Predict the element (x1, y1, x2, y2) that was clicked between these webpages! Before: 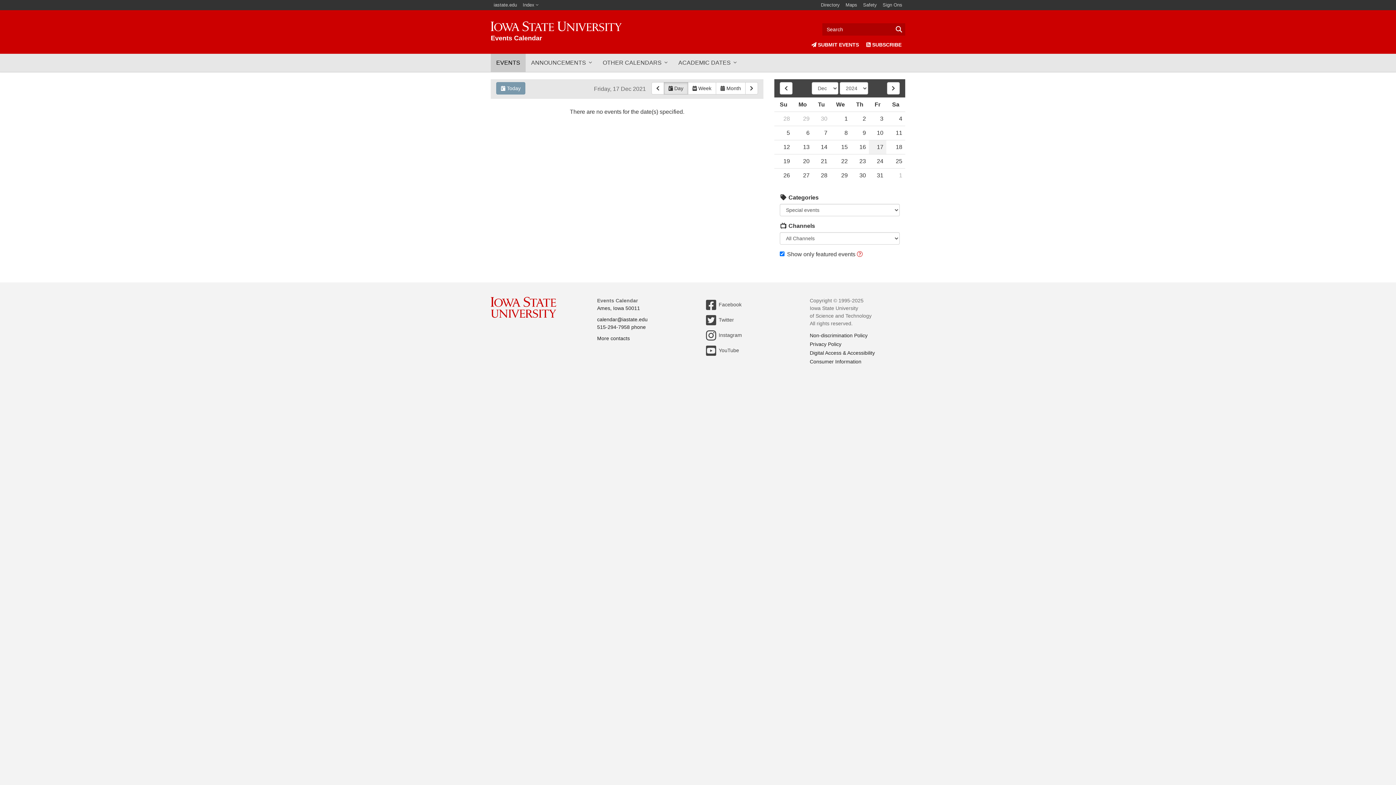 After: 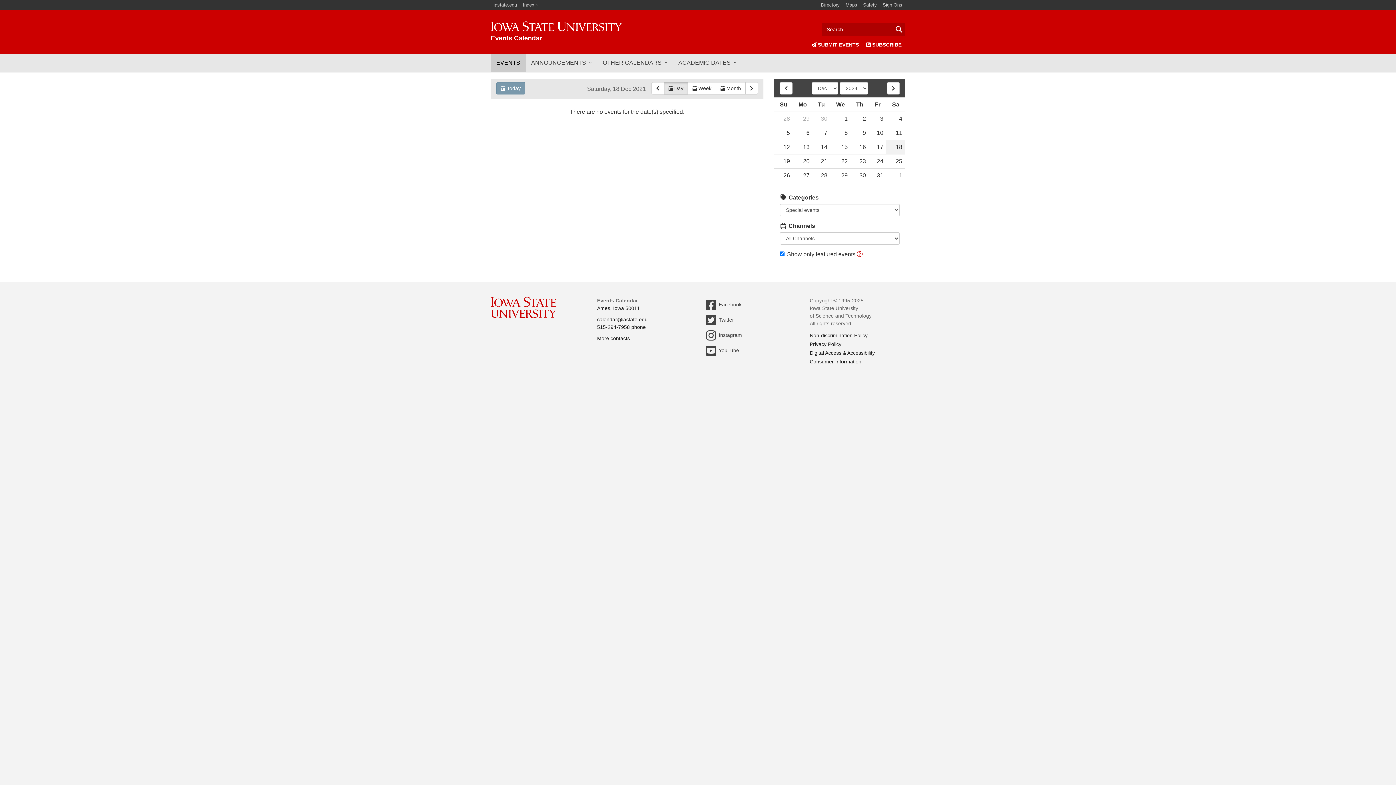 Action: bbox: (745, 82, 758, 94) label: Next Day